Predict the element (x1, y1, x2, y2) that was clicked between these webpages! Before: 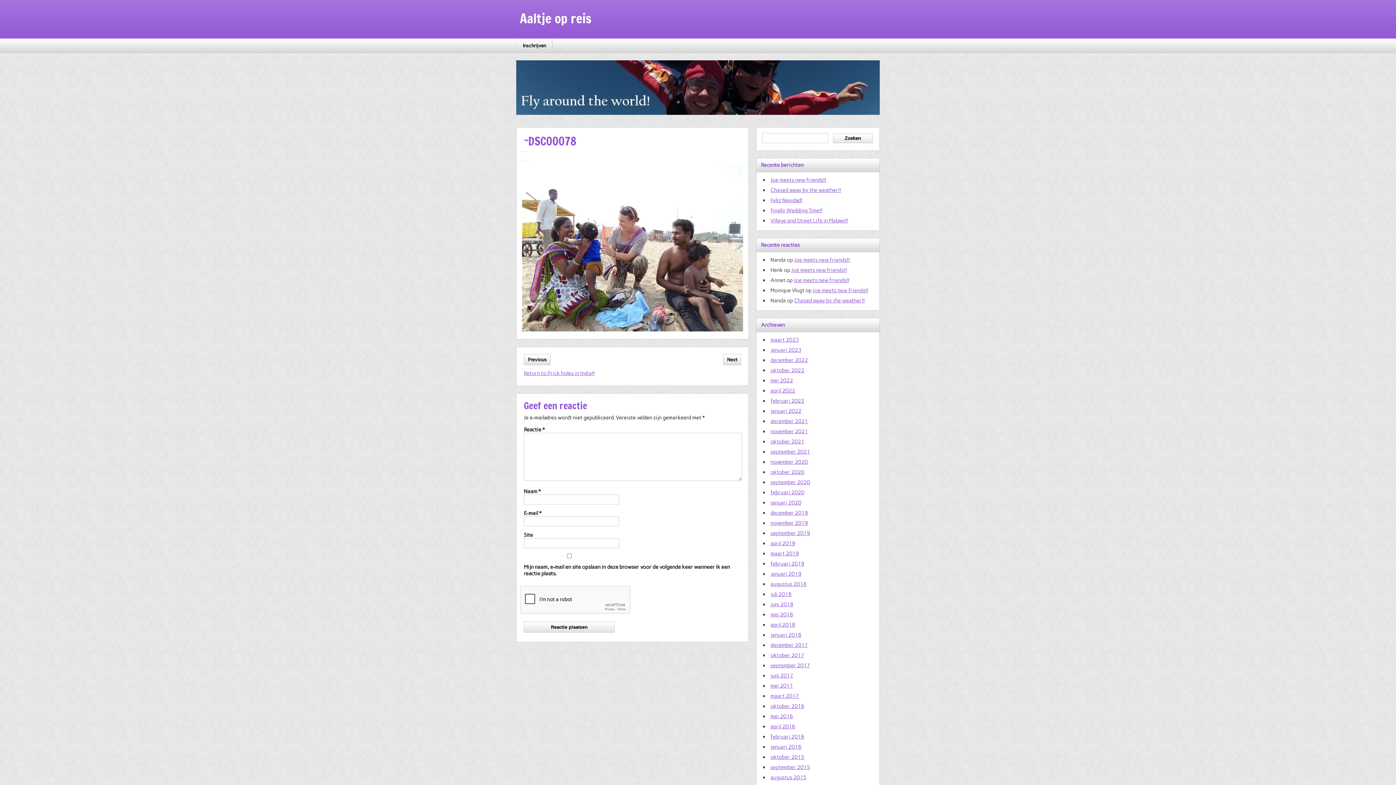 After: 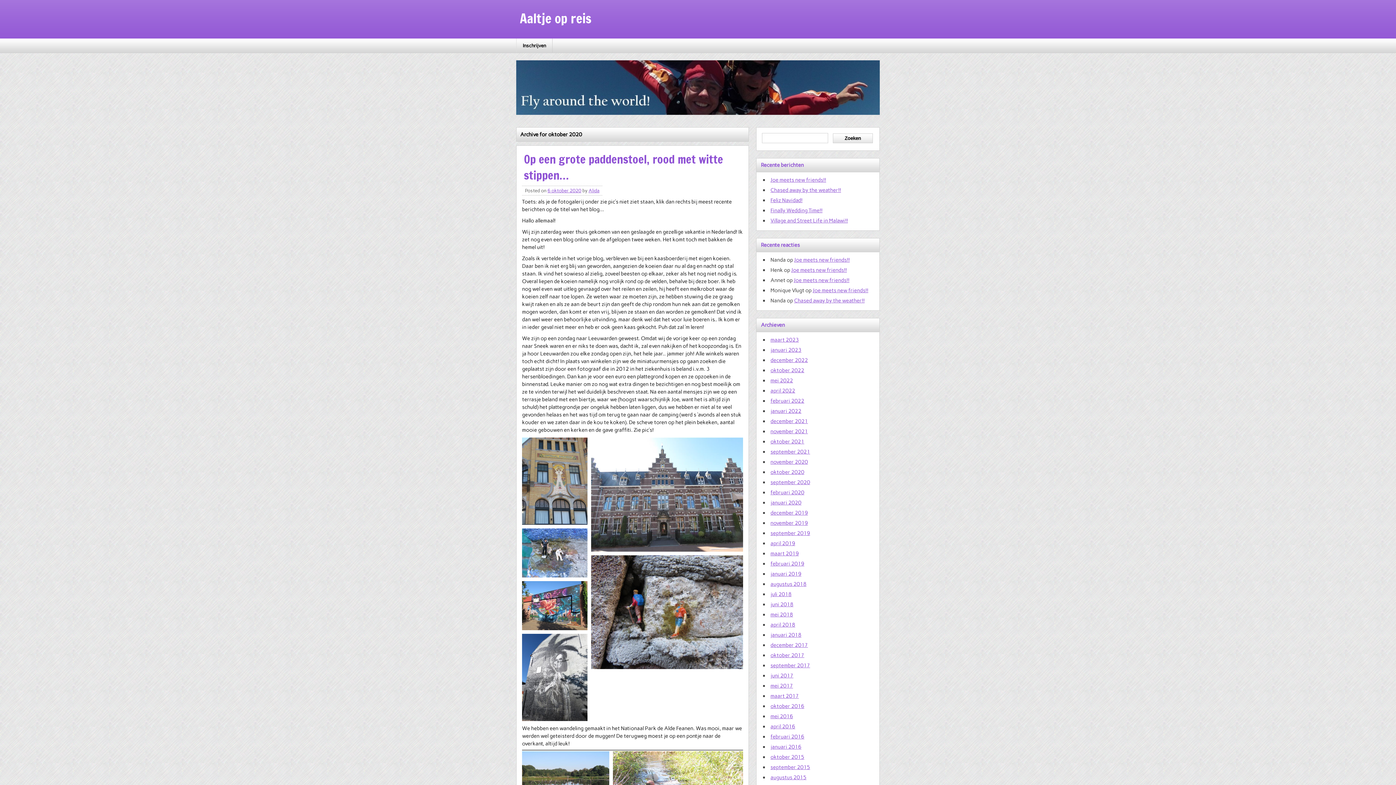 Action: label: oktober 2020 bbox: (770, 469, 804, 475)